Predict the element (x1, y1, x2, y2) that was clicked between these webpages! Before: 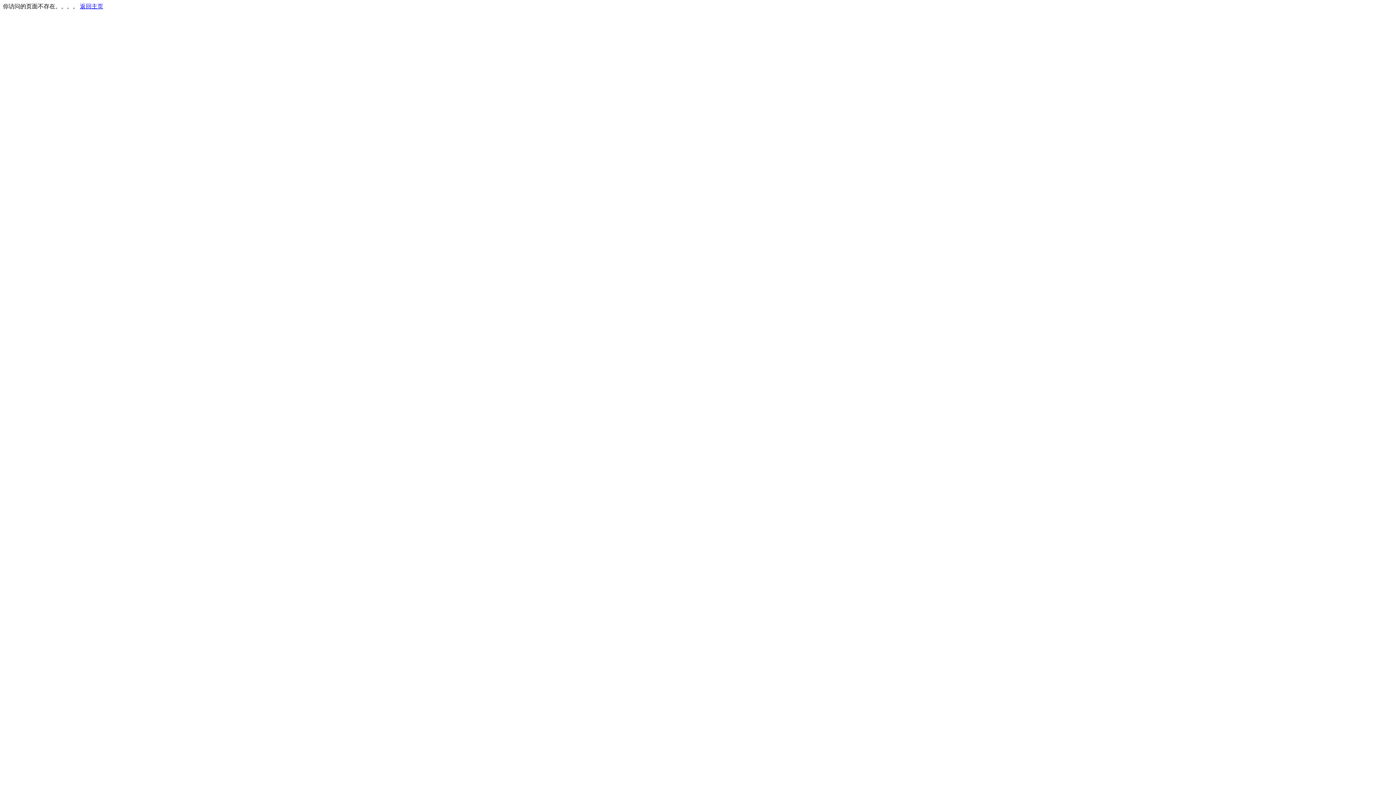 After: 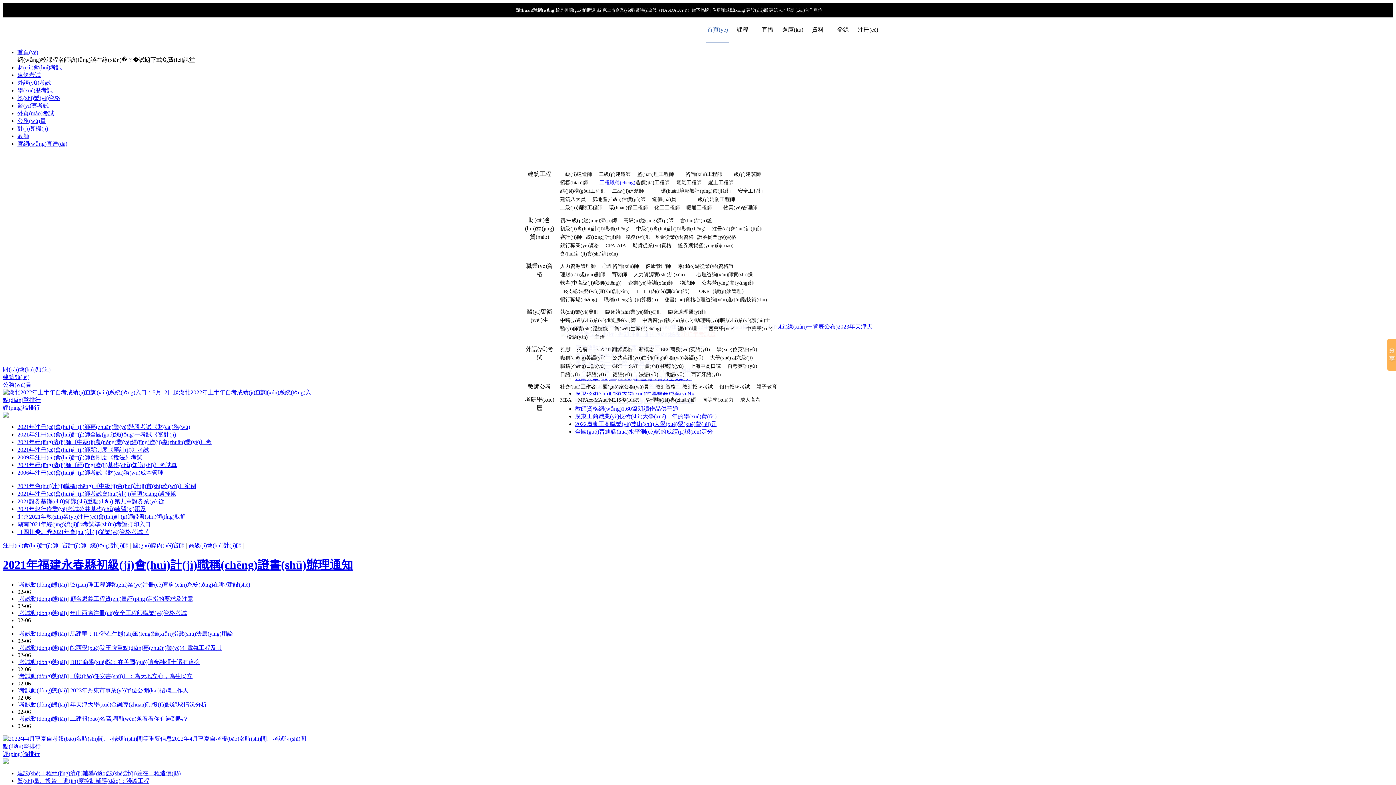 Action: label: 返回主页 bbox: (80, 3, 103, 9)